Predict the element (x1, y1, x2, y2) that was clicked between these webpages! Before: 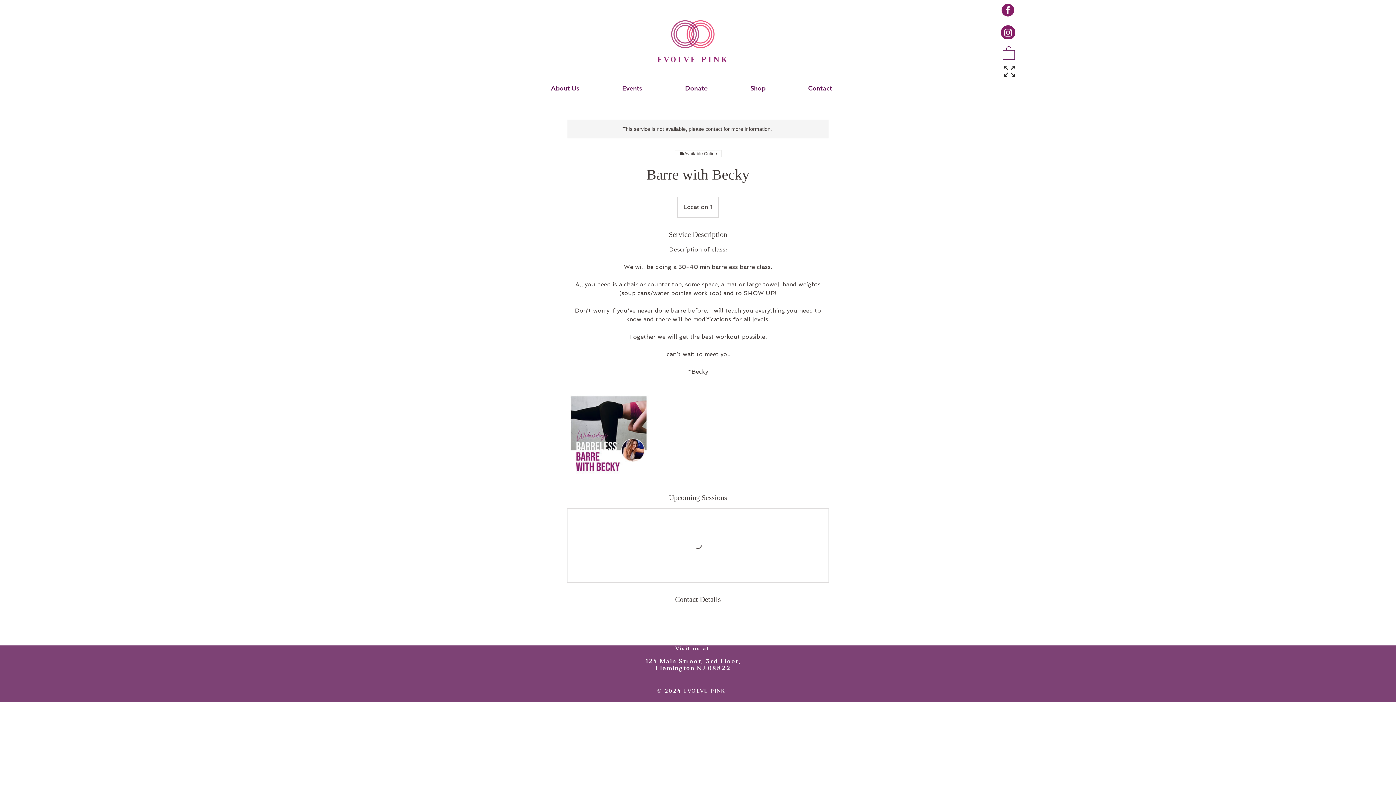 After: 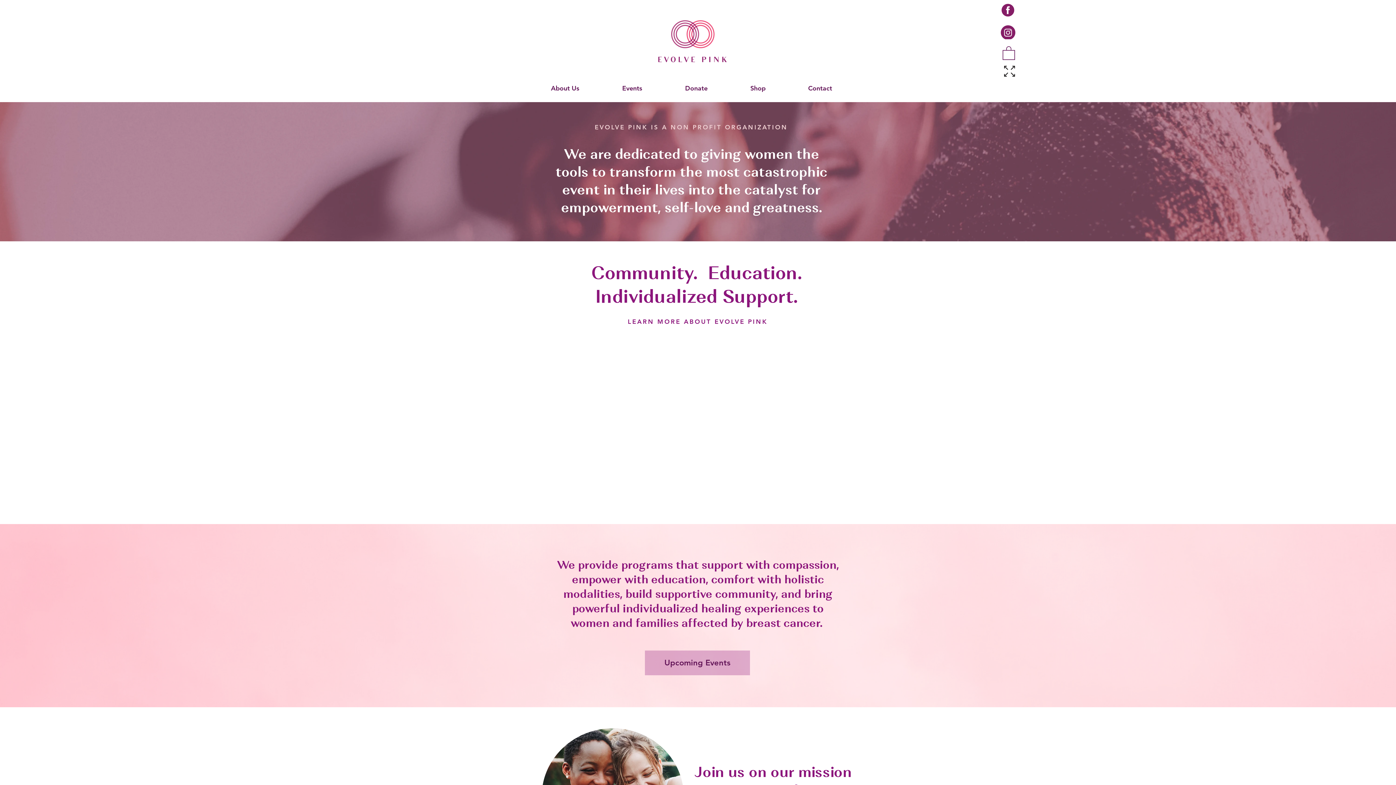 Action: bbox: (786, 84, 853, 92) label: Contact